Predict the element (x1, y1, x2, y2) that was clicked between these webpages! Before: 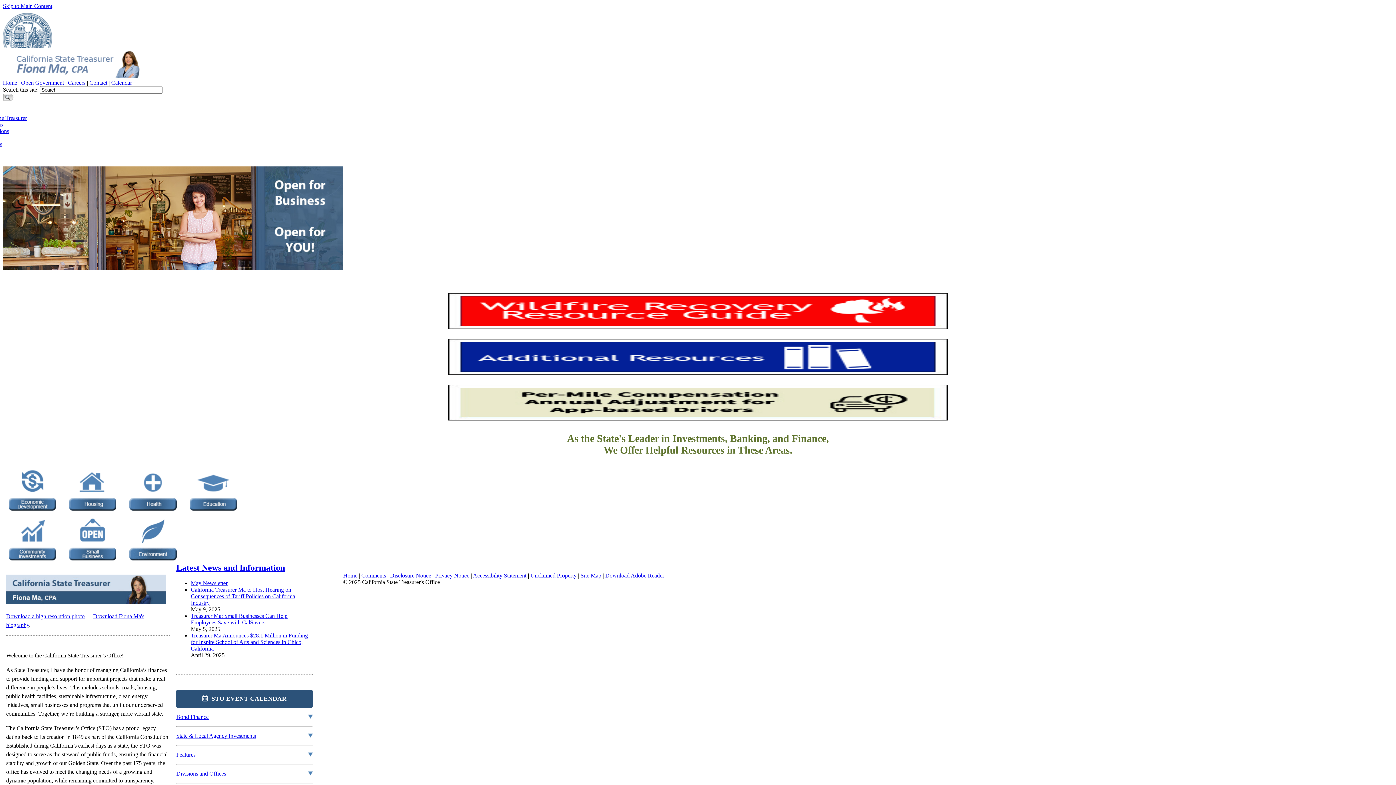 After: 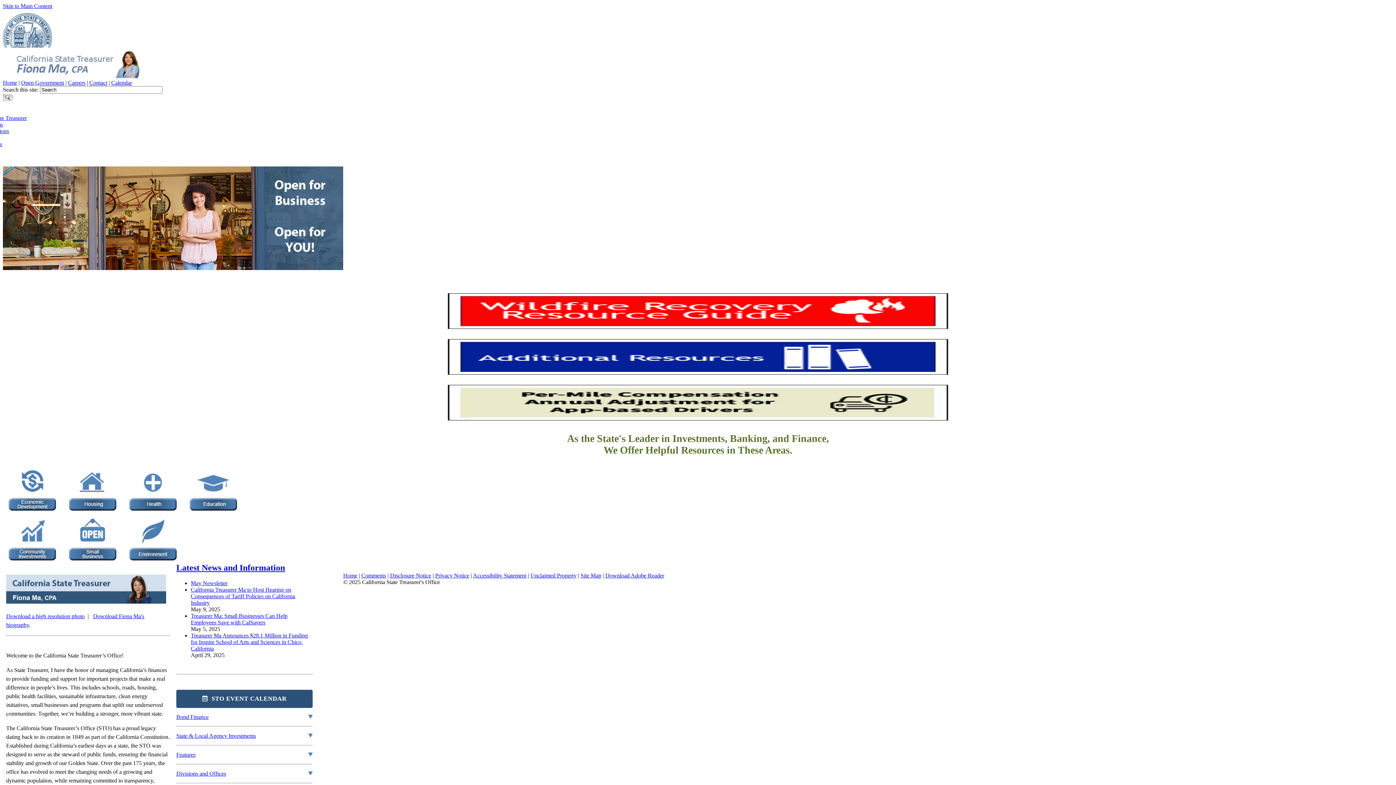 Action: label: Home bbox: (343, 572, 357, 578)